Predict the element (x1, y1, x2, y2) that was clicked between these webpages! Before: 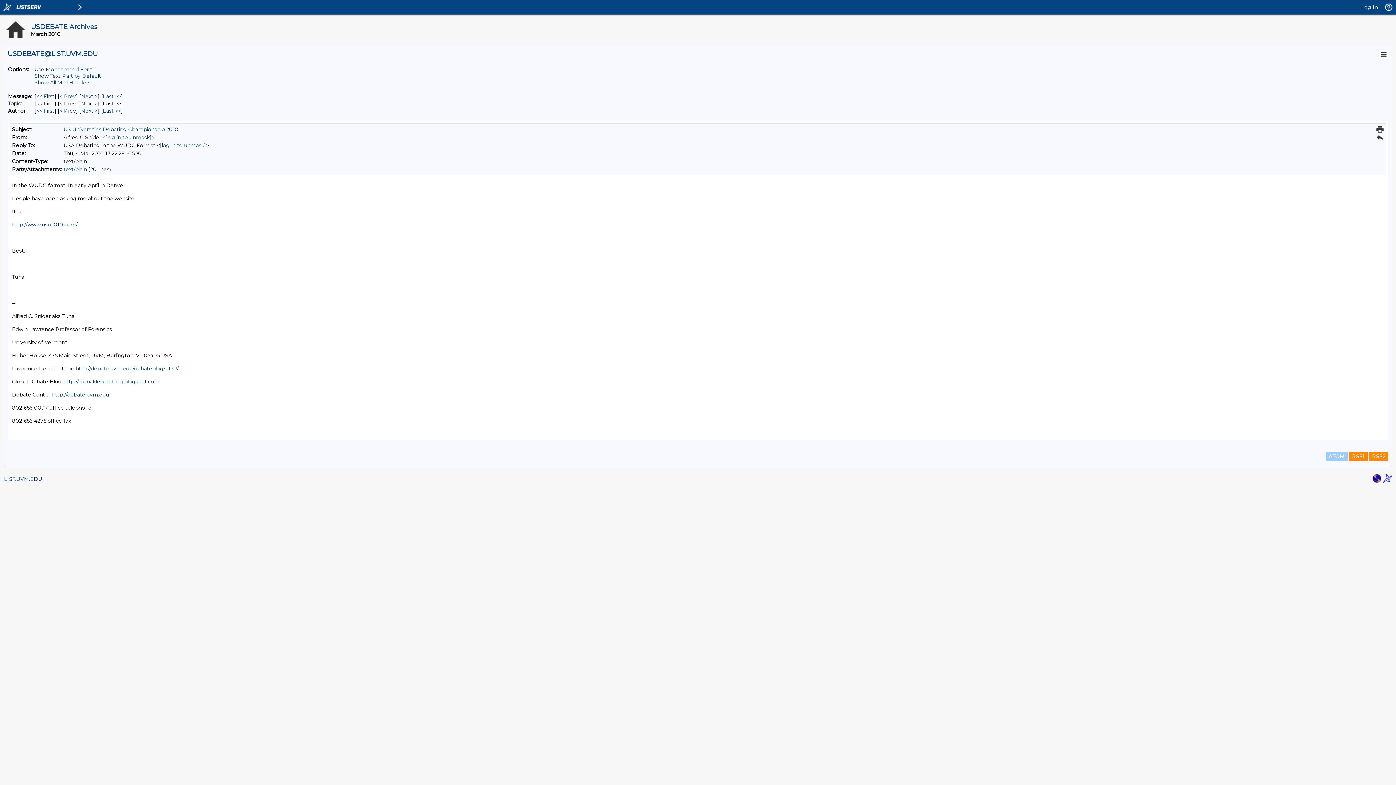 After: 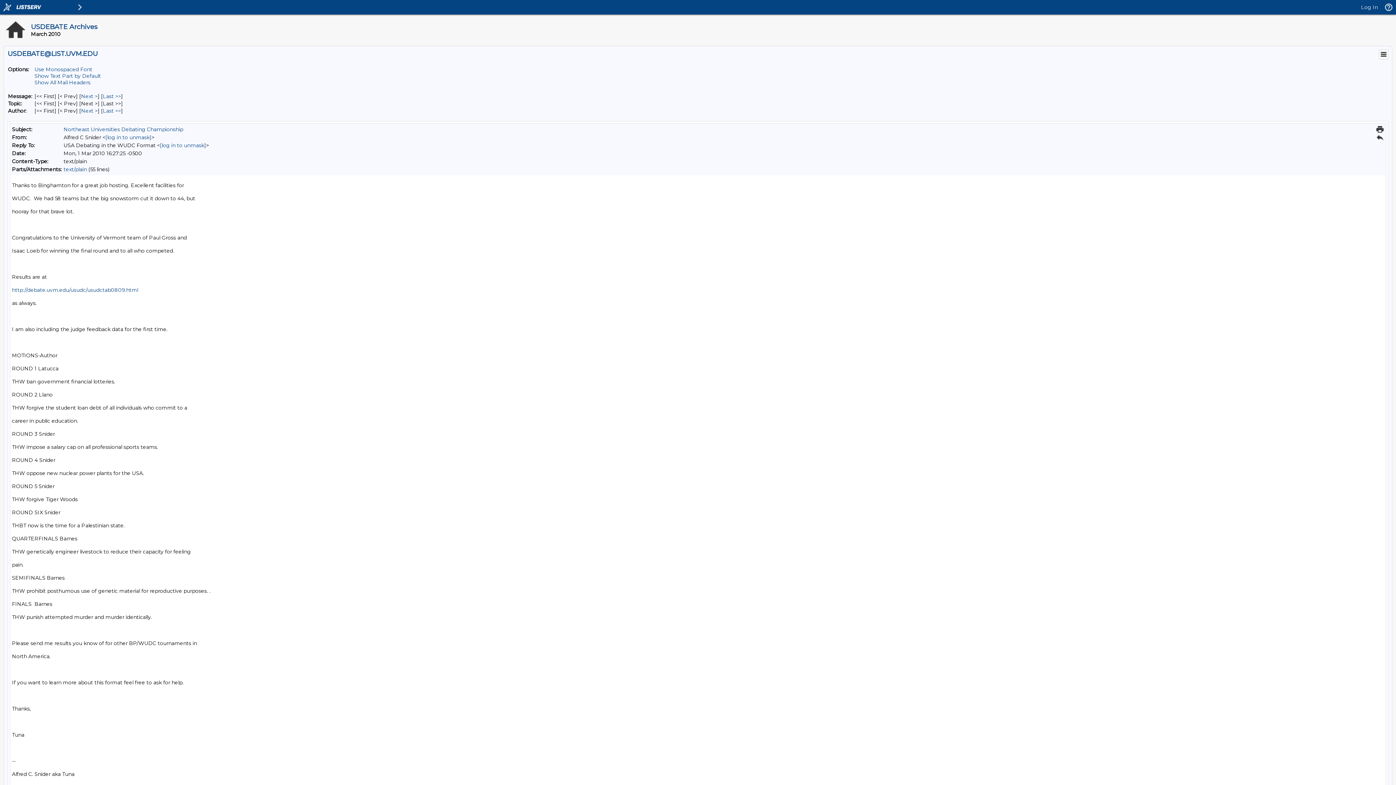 Action: bbox: (36, 107, 54, 114) label: First Message By Author